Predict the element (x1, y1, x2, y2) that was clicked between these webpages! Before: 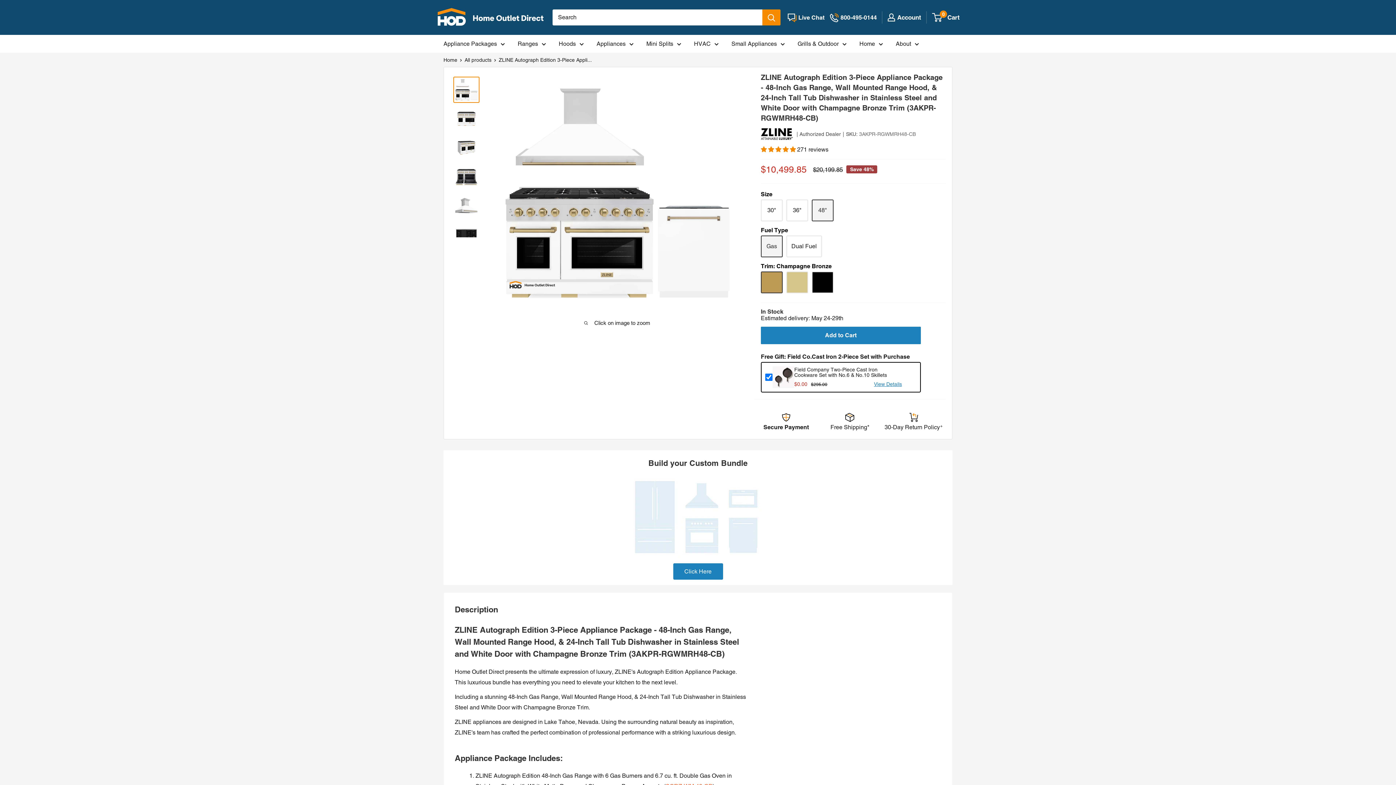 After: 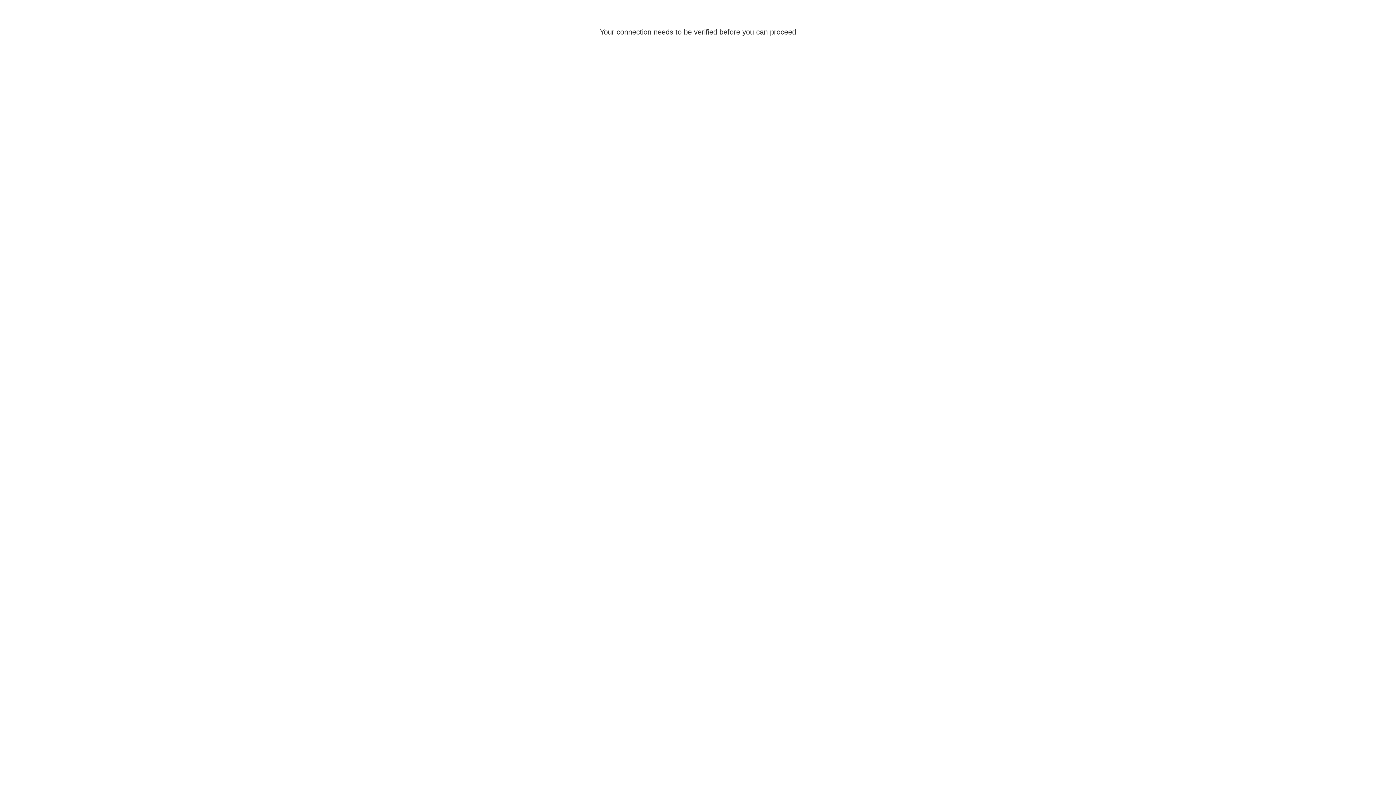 Action: bbox: (888, 11, 921, 23) label: My account